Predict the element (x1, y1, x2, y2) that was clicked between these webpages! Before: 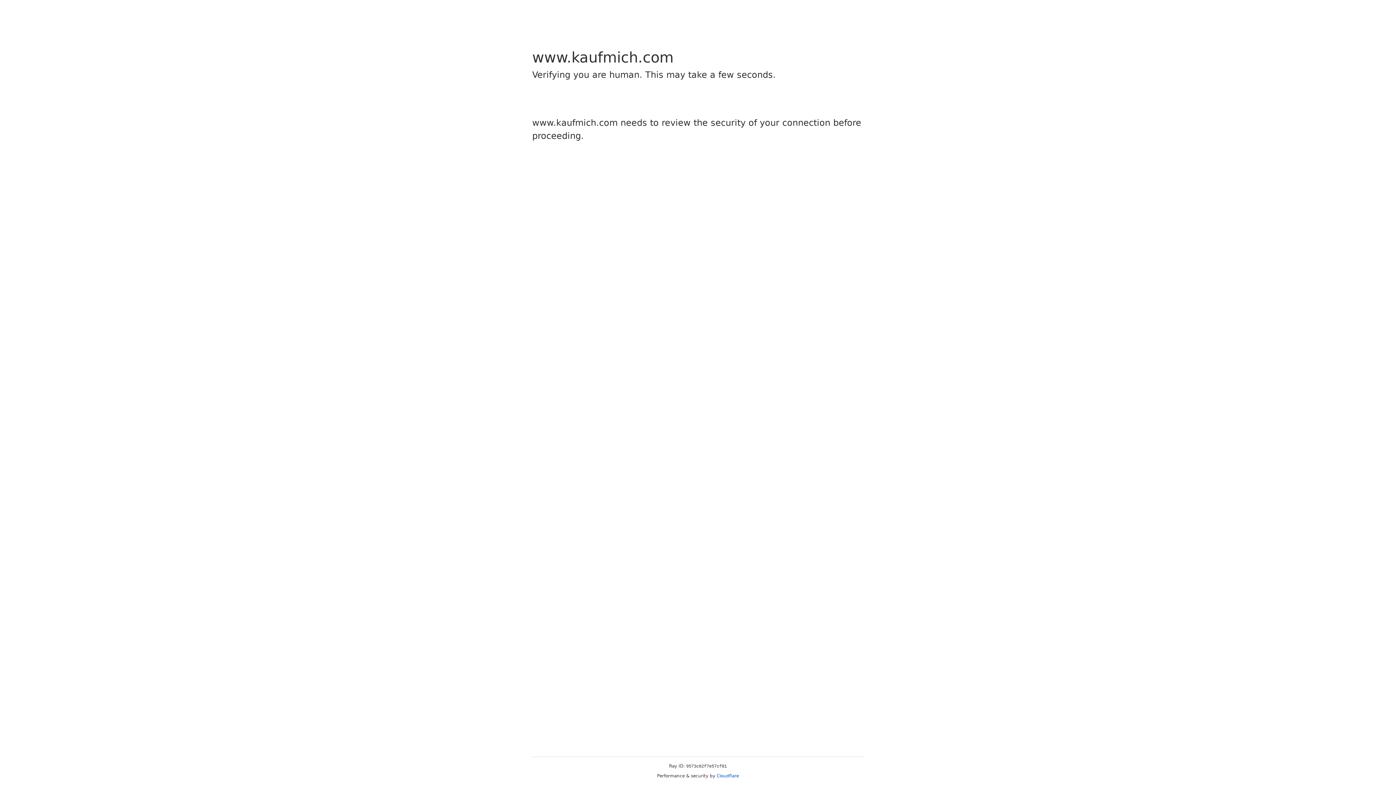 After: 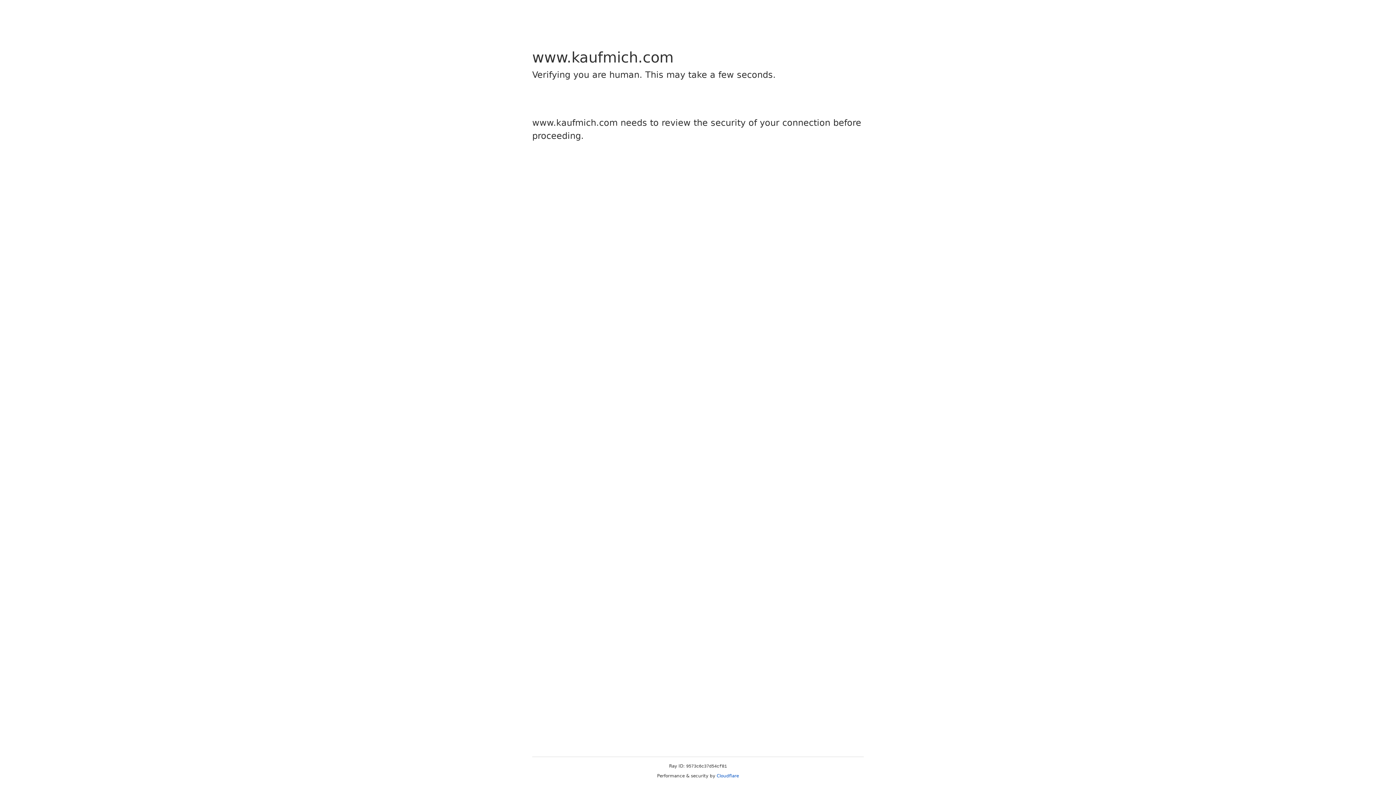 Action: label: Cloudflare bbox: (716, 773, 739, 778)